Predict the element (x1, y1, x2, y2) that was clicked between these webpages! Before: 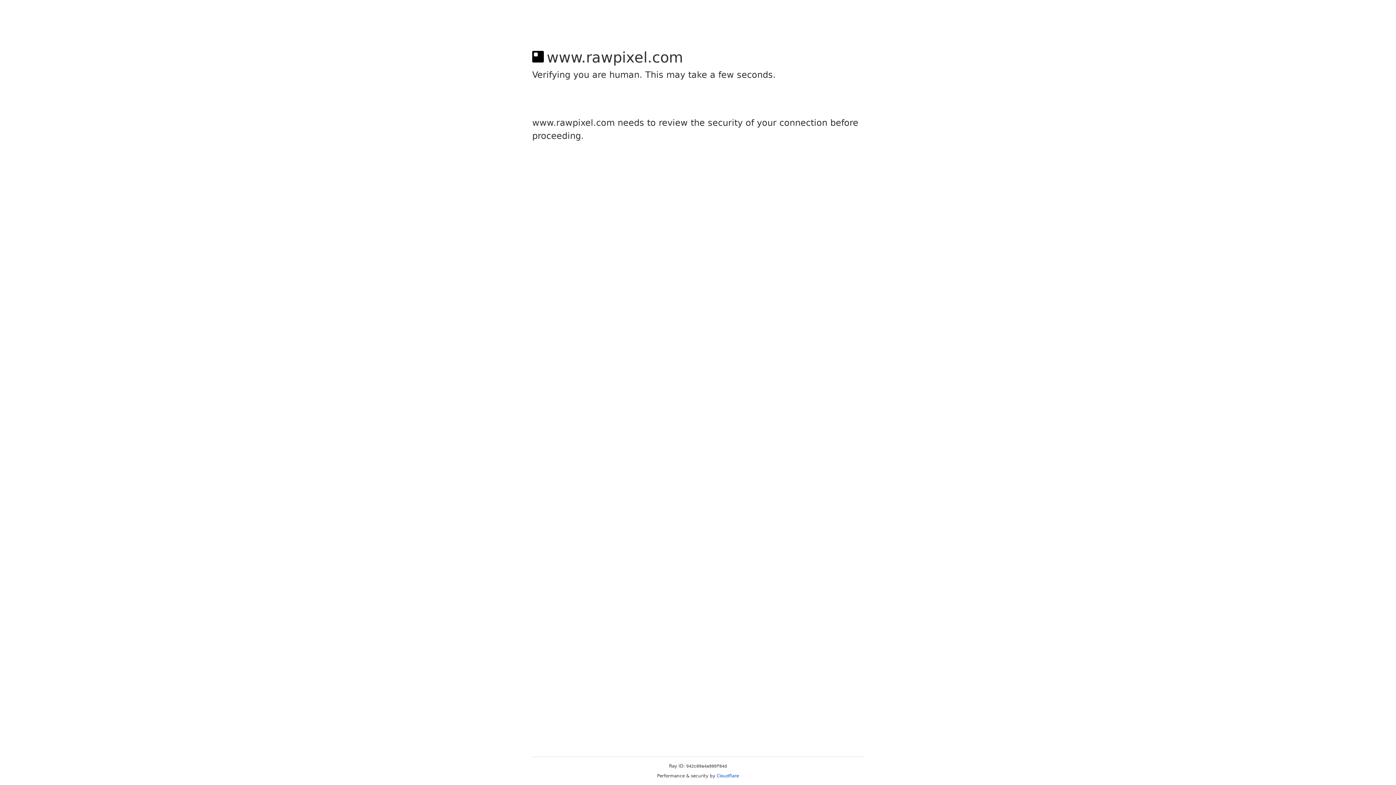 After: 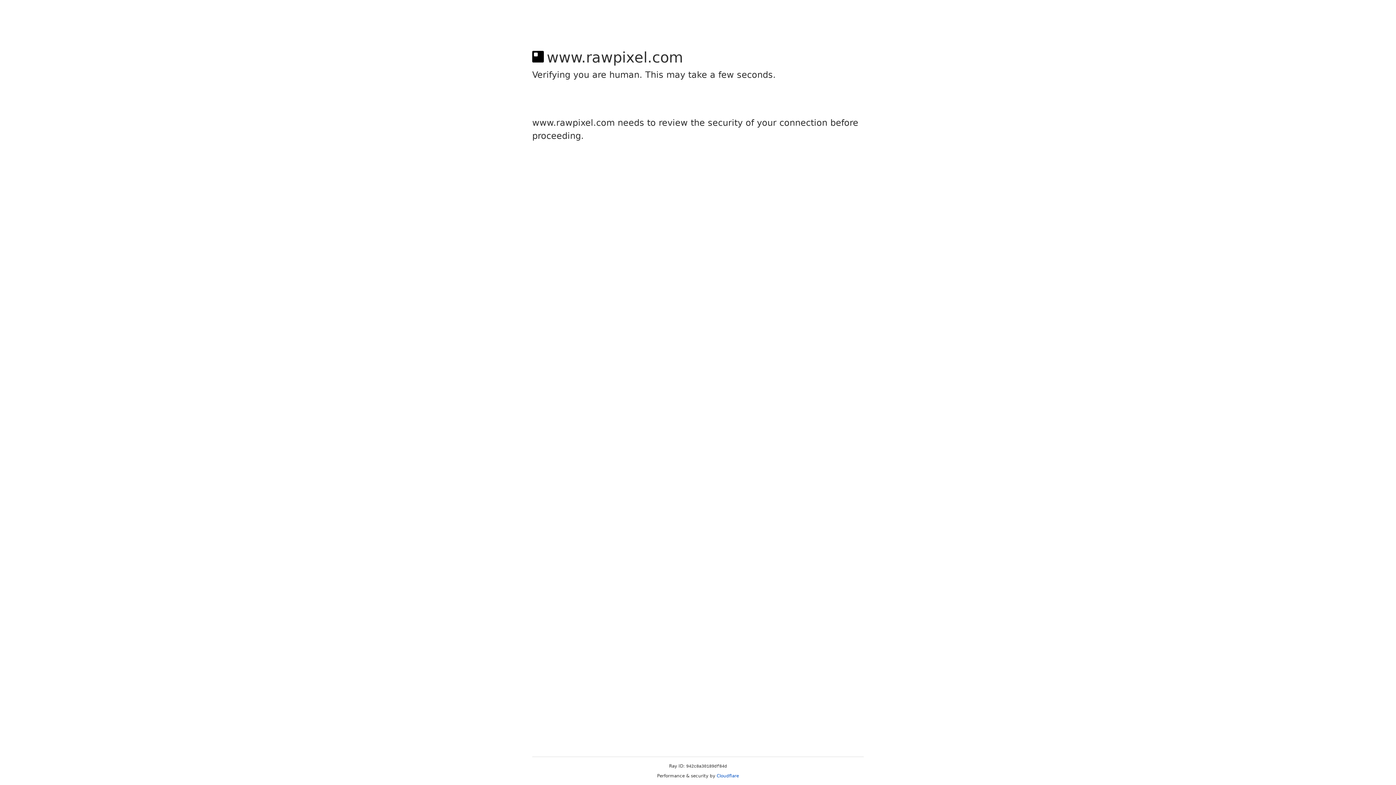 Action: bbox: (716, 773, 739, 778) label: Cloudflare